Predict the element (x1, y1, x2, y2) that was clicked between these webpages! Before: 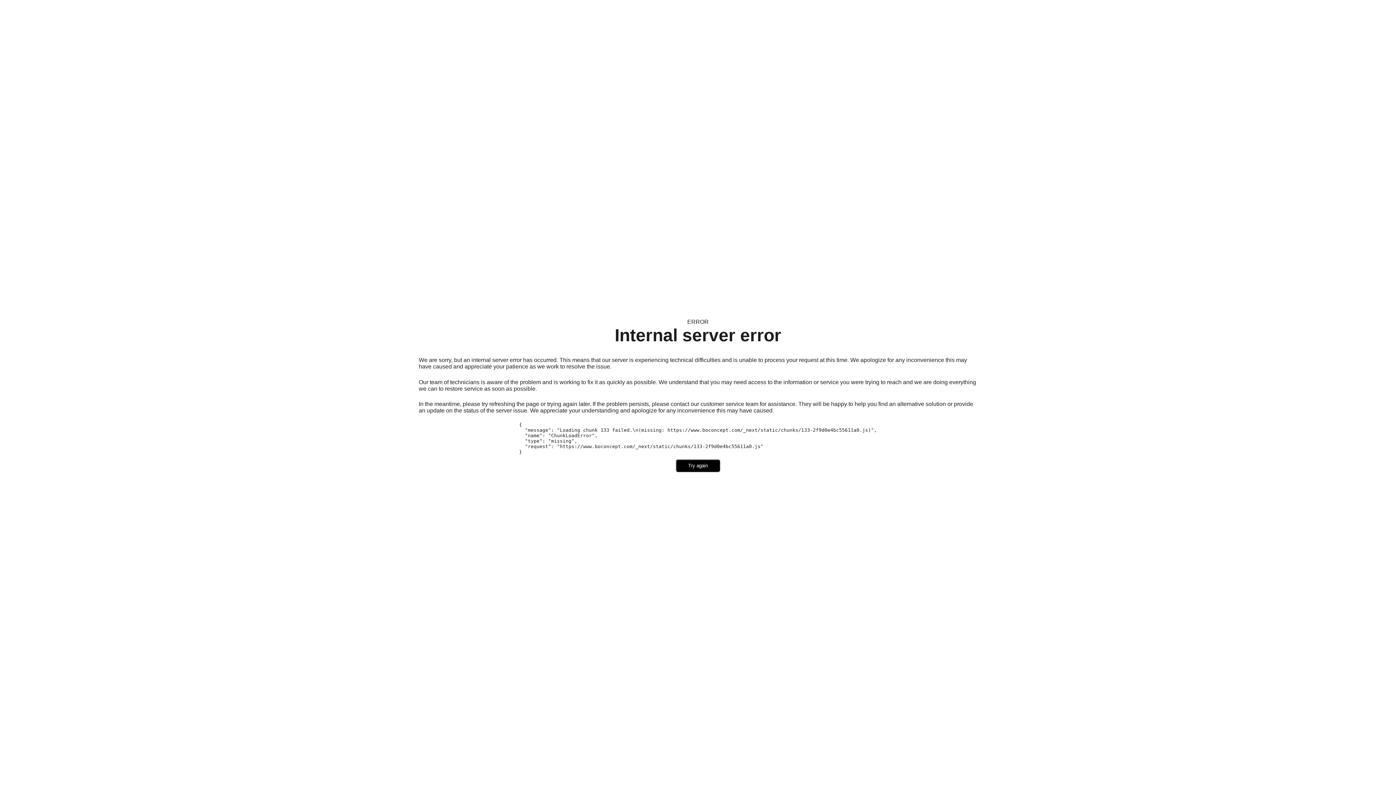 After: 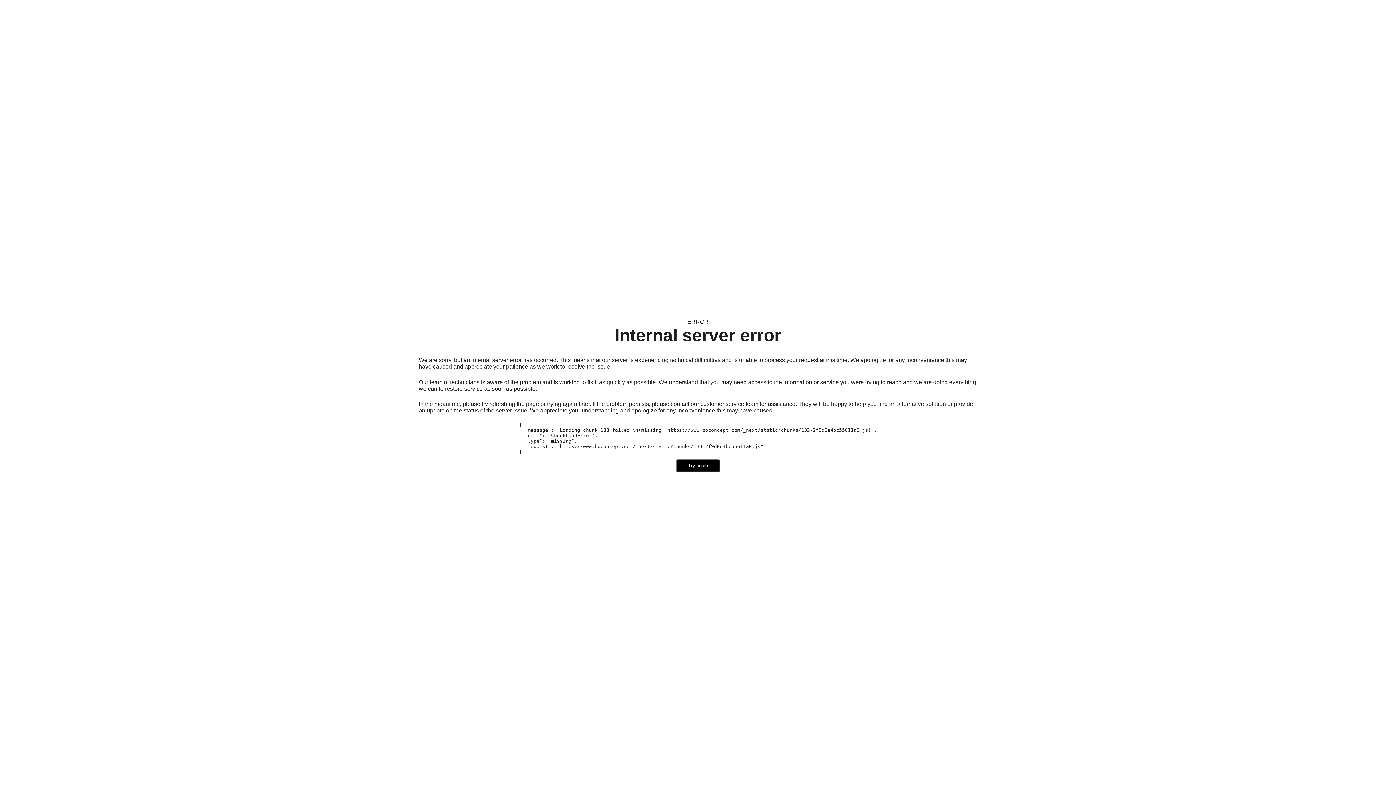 Action: label: Try again bbox: (676, 459, 720, 472)